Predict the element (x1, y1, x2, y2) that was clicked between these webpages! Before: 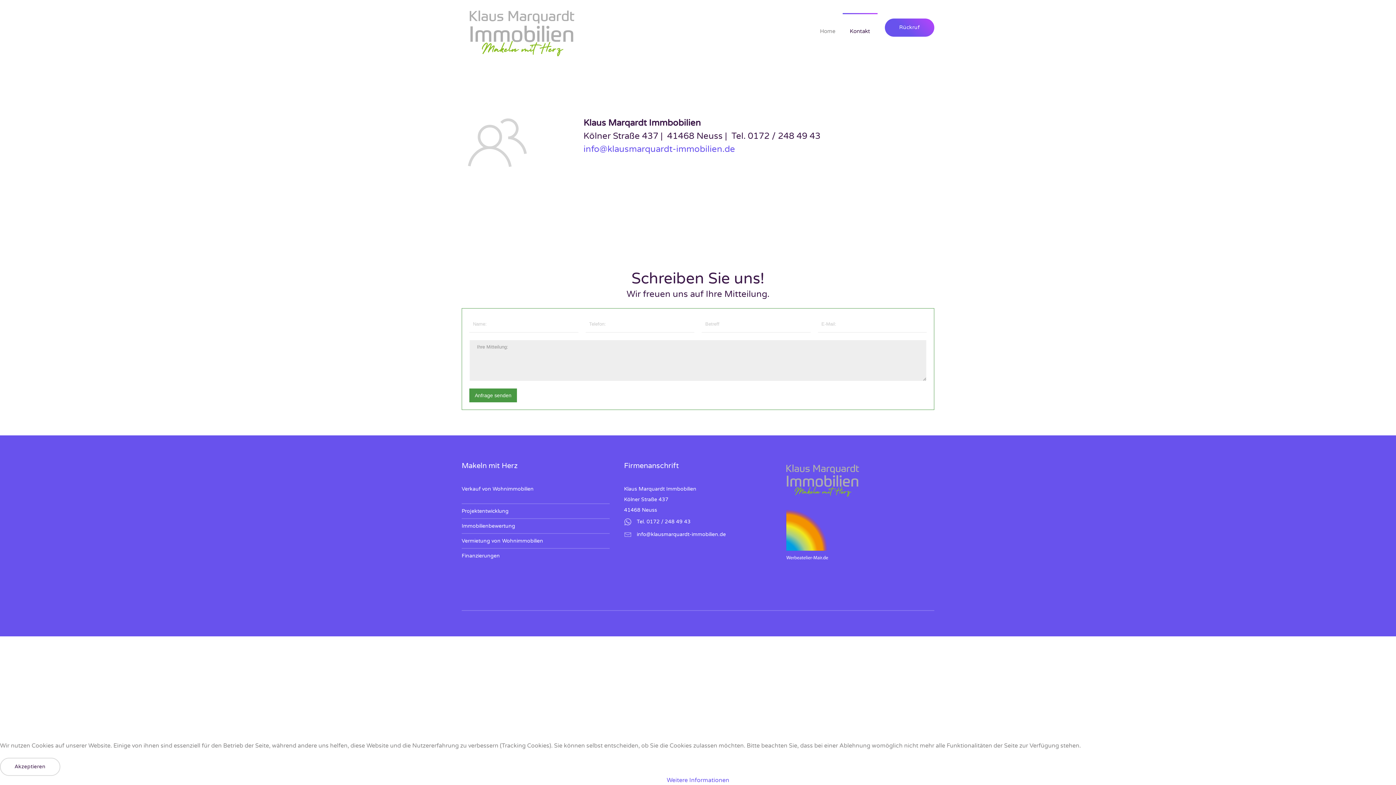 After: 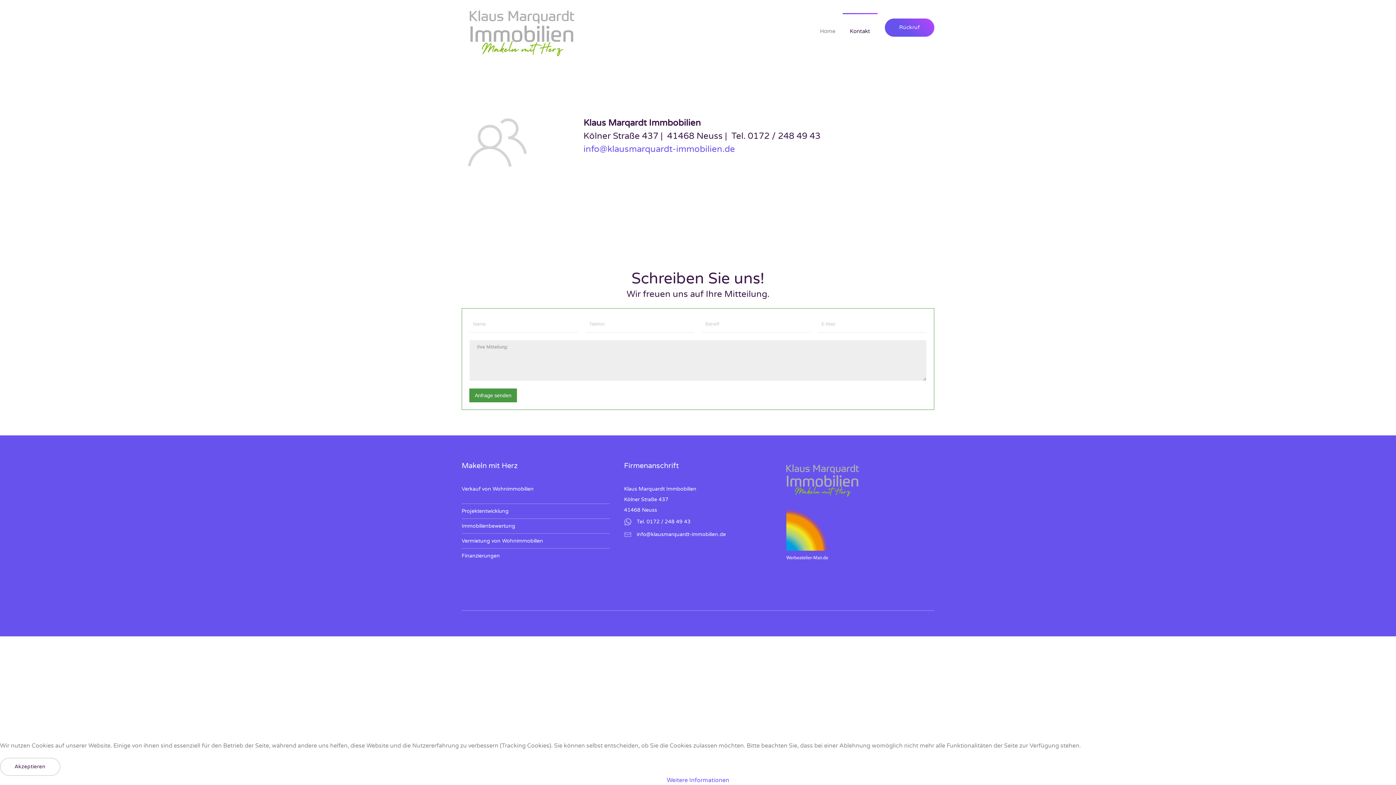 Action: bbox: (842, 13, 877, 49) label: Kontakt